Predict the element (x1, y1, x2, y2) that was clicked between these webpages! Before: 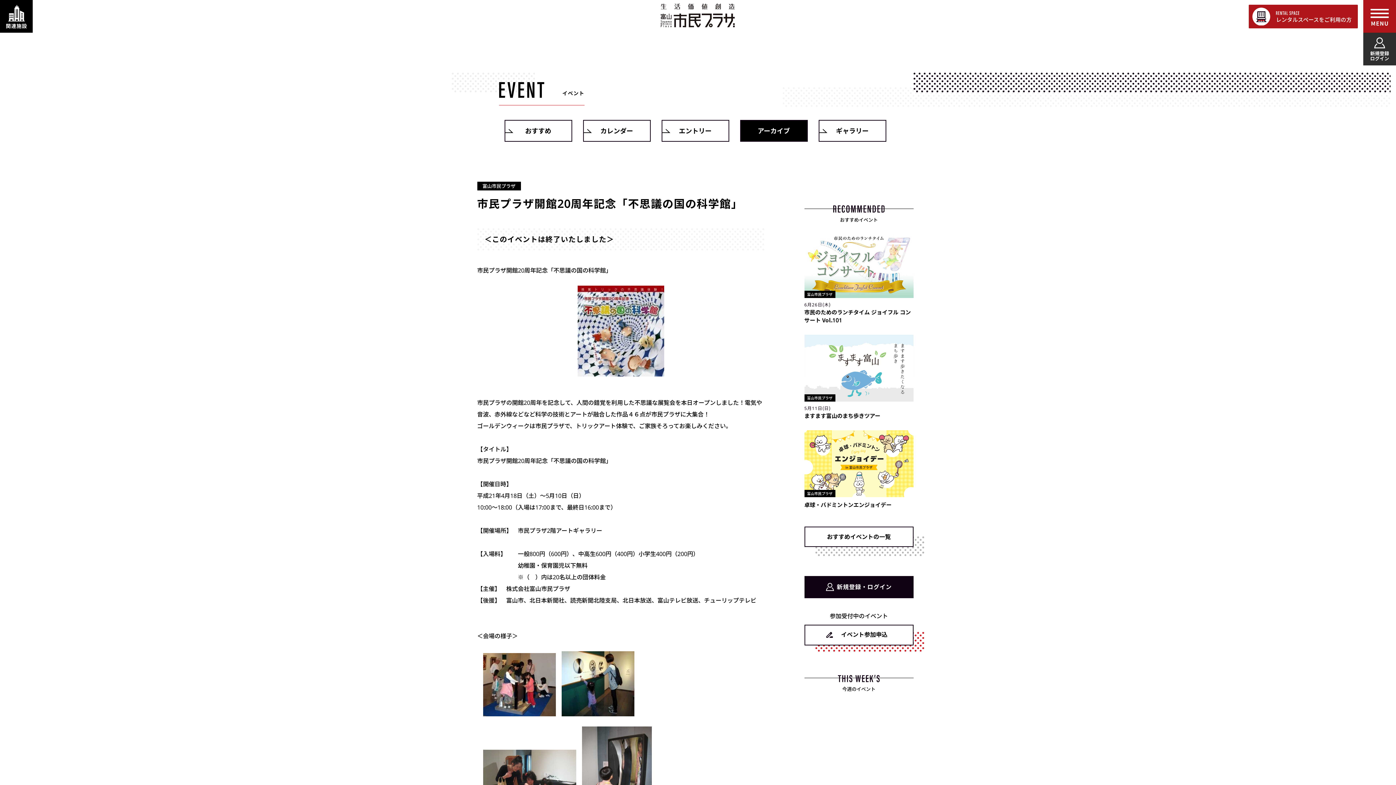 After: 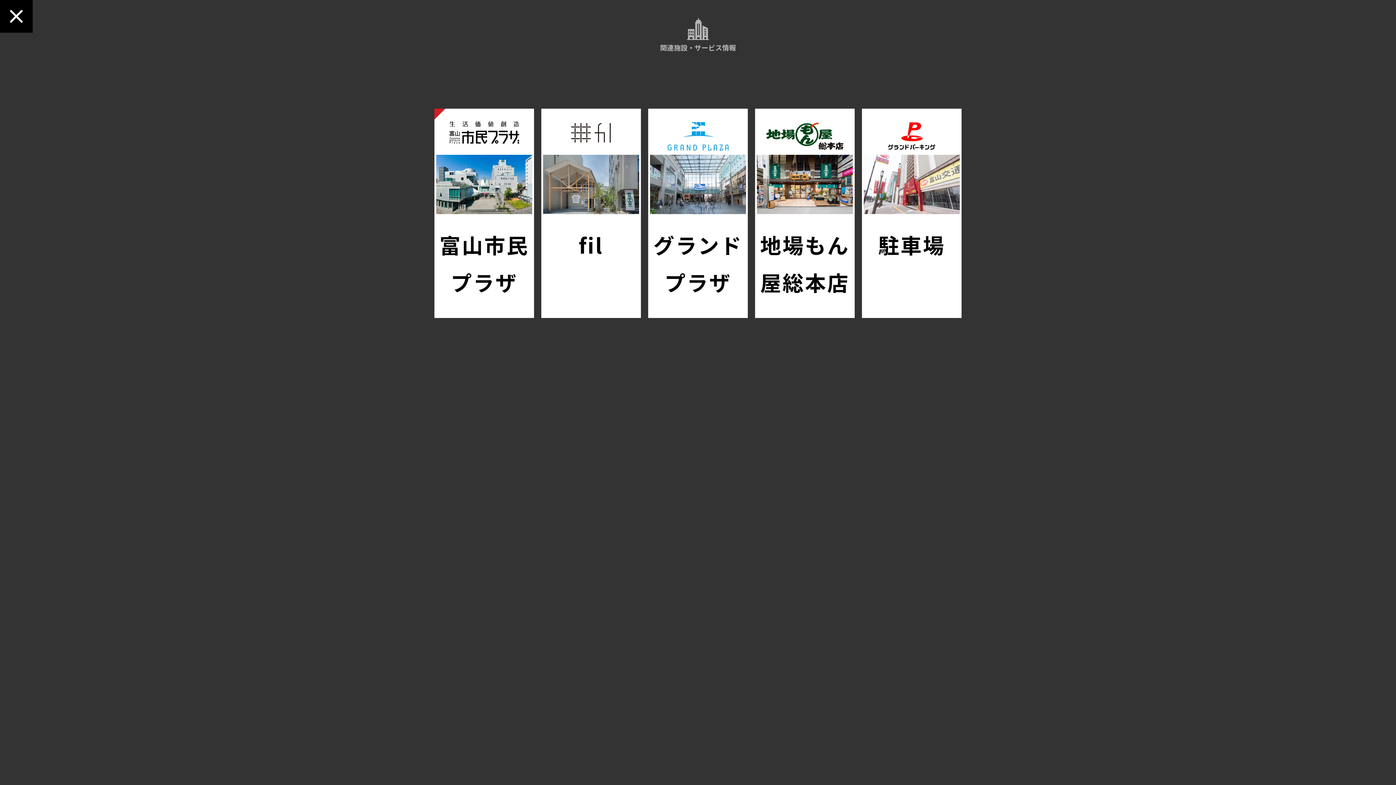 Action: bbox: (0, 0, 32, 32) label: 関連施設・サービス情報を表示する